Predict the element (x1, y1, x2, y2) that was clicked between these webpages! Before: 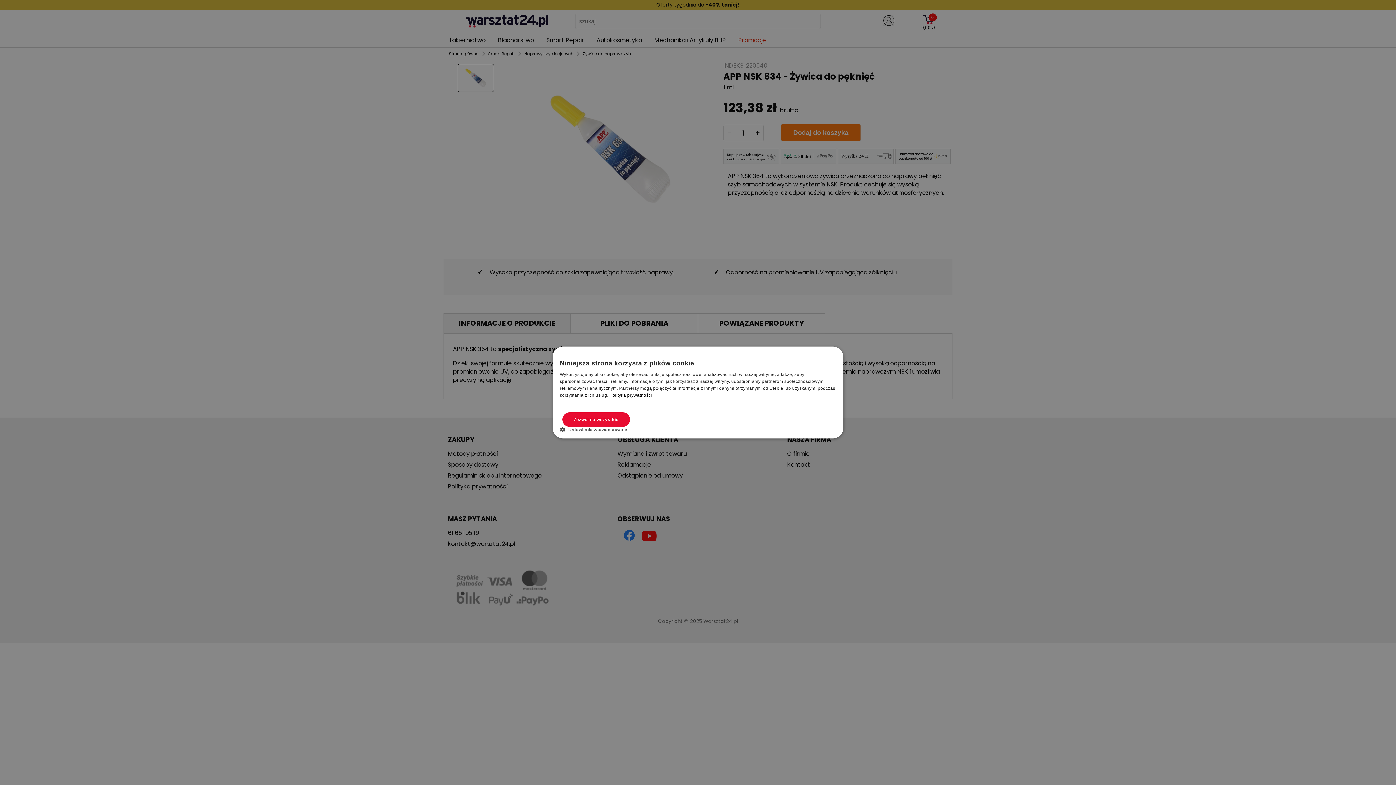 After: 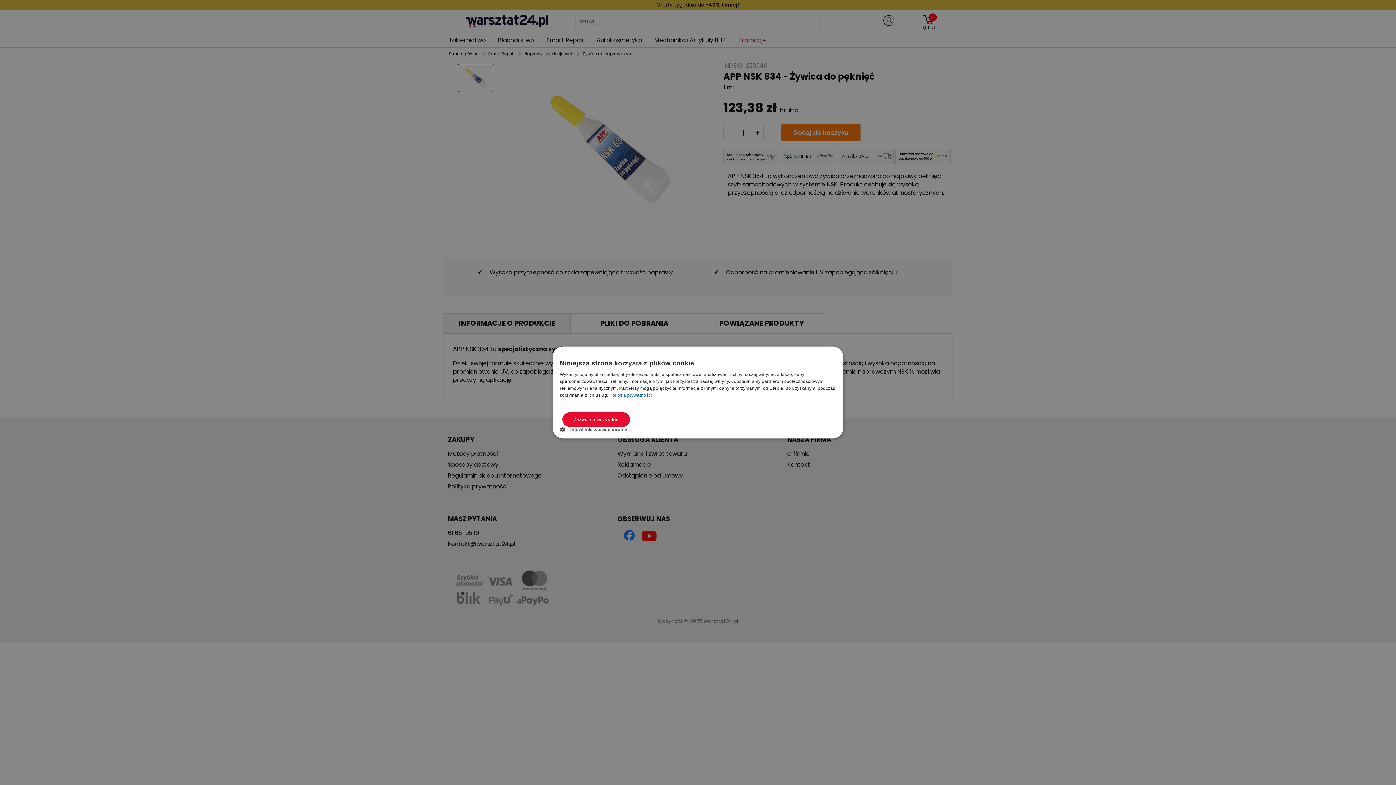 Action: bbox: (609, 392, 652, 398) label: Polityka prywatności, opens a new window